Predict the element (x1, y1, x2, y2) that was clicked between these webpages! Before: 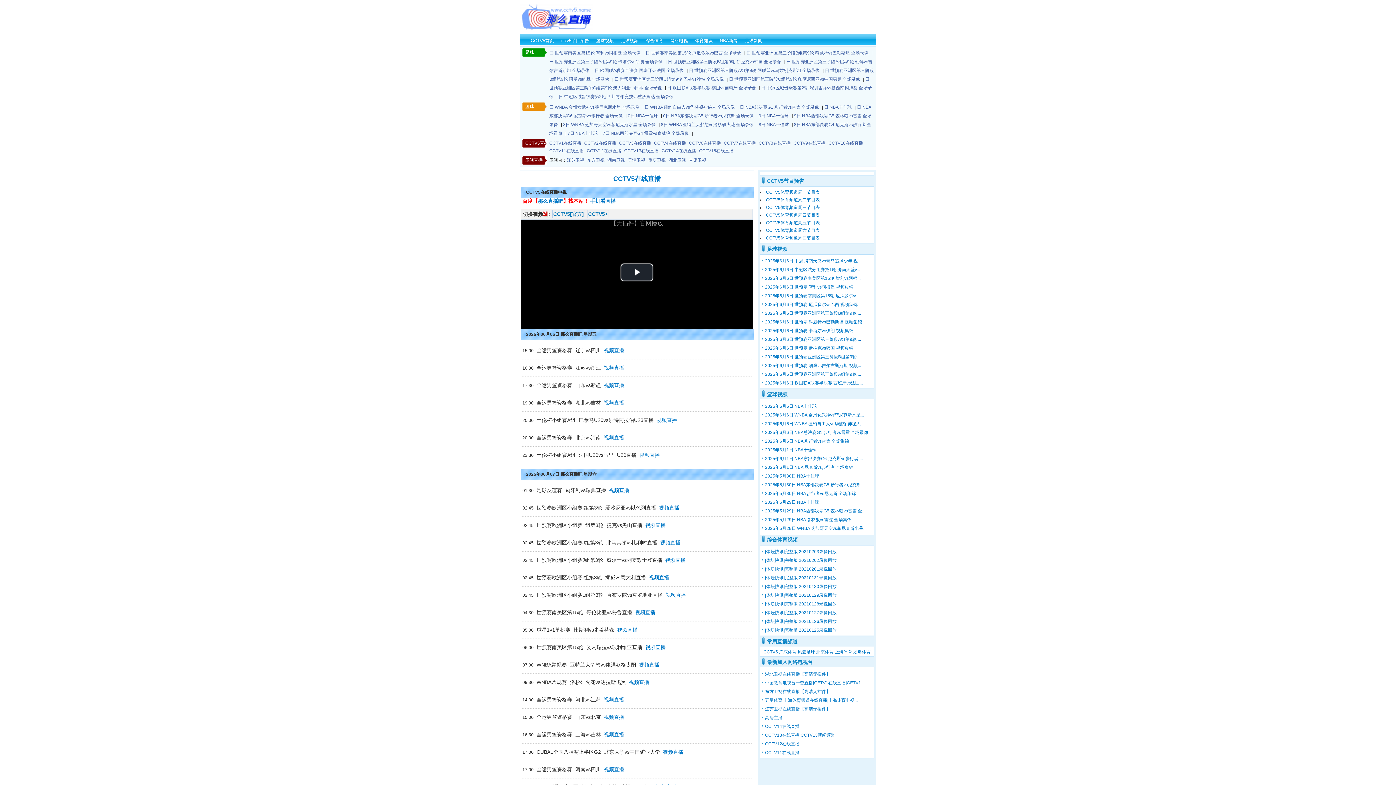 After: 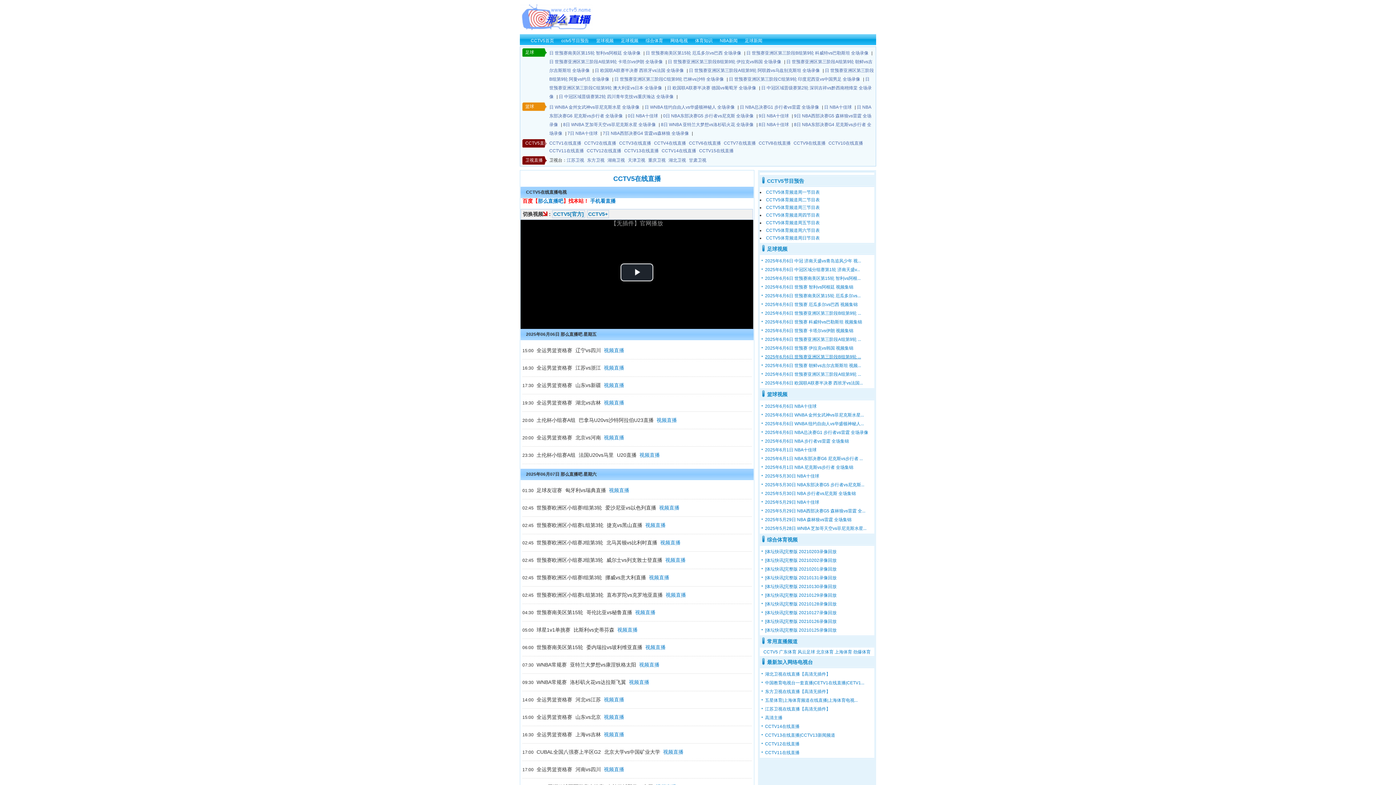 Action: label: 2025年6月6日 世预赛亚洲区第三阶段B组第9轮 ... bbox: (765, 354, 861, 359)